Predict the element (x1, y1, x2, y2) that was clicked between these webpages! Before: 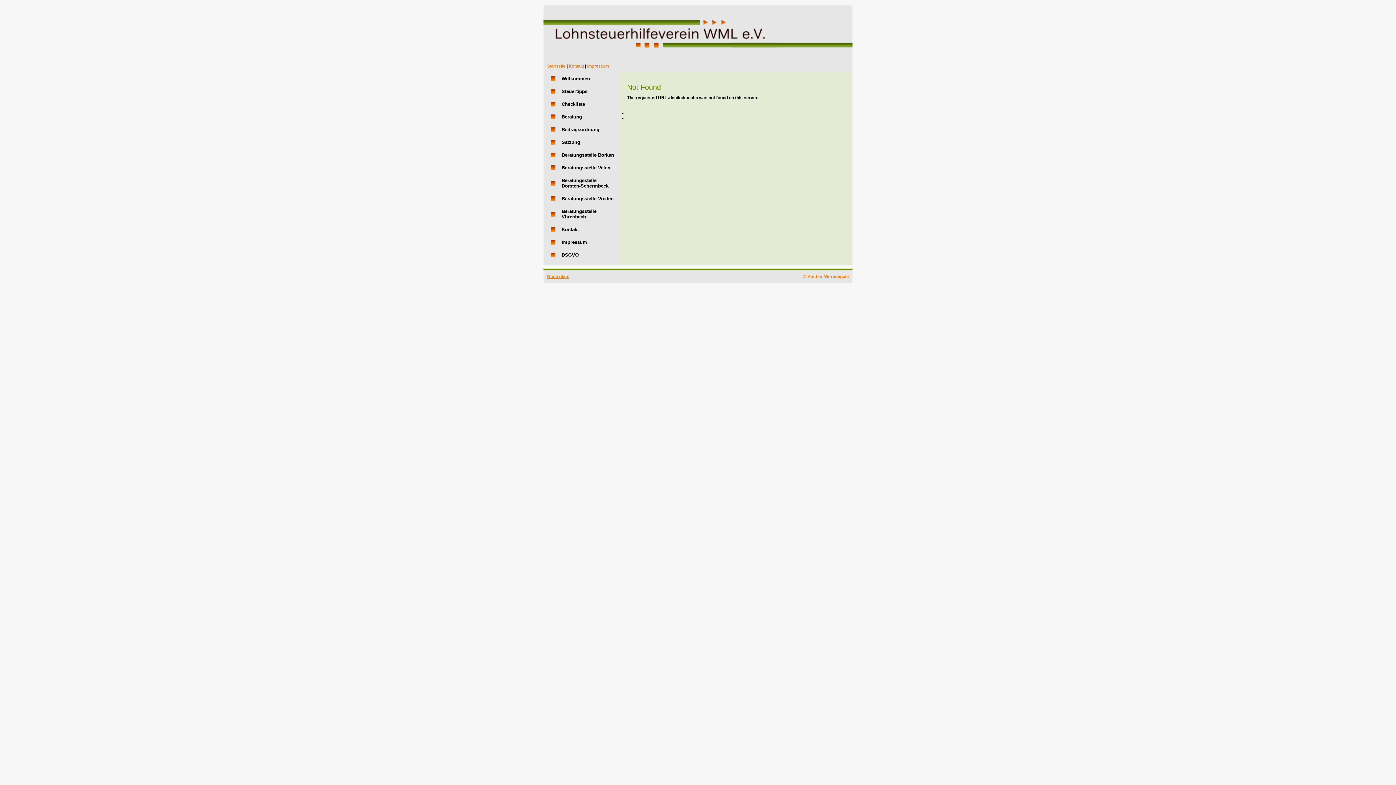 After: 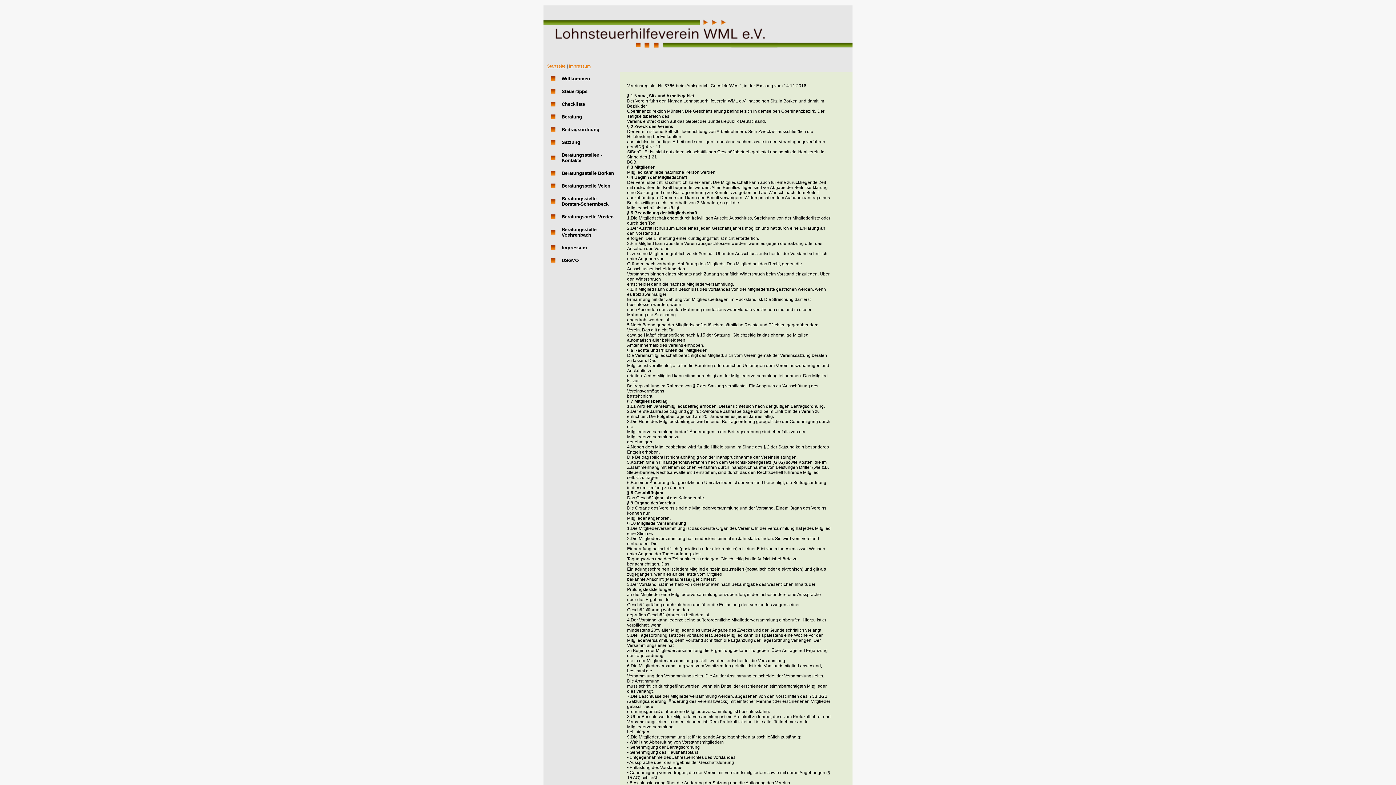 Action: bbox: (550, 139, 616, 145) label: Satzung